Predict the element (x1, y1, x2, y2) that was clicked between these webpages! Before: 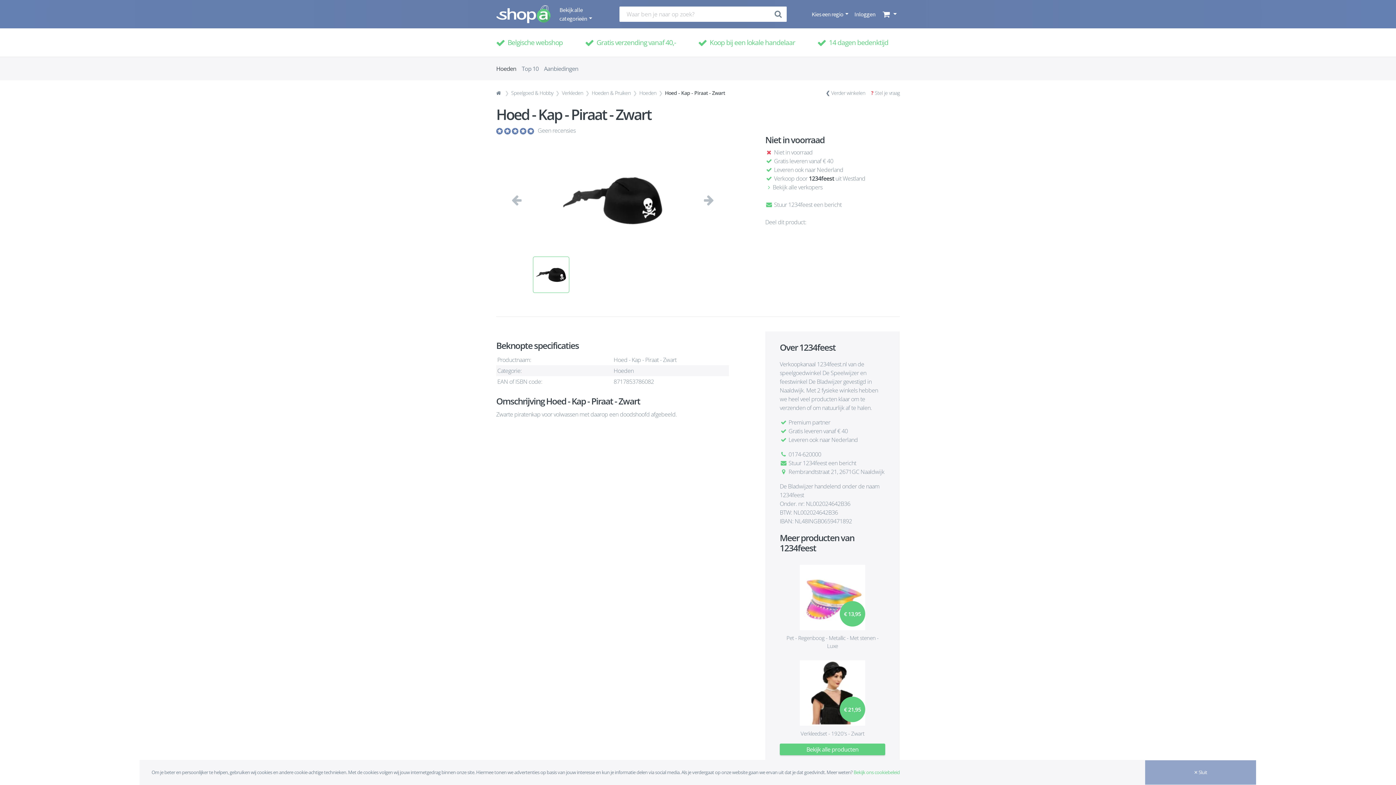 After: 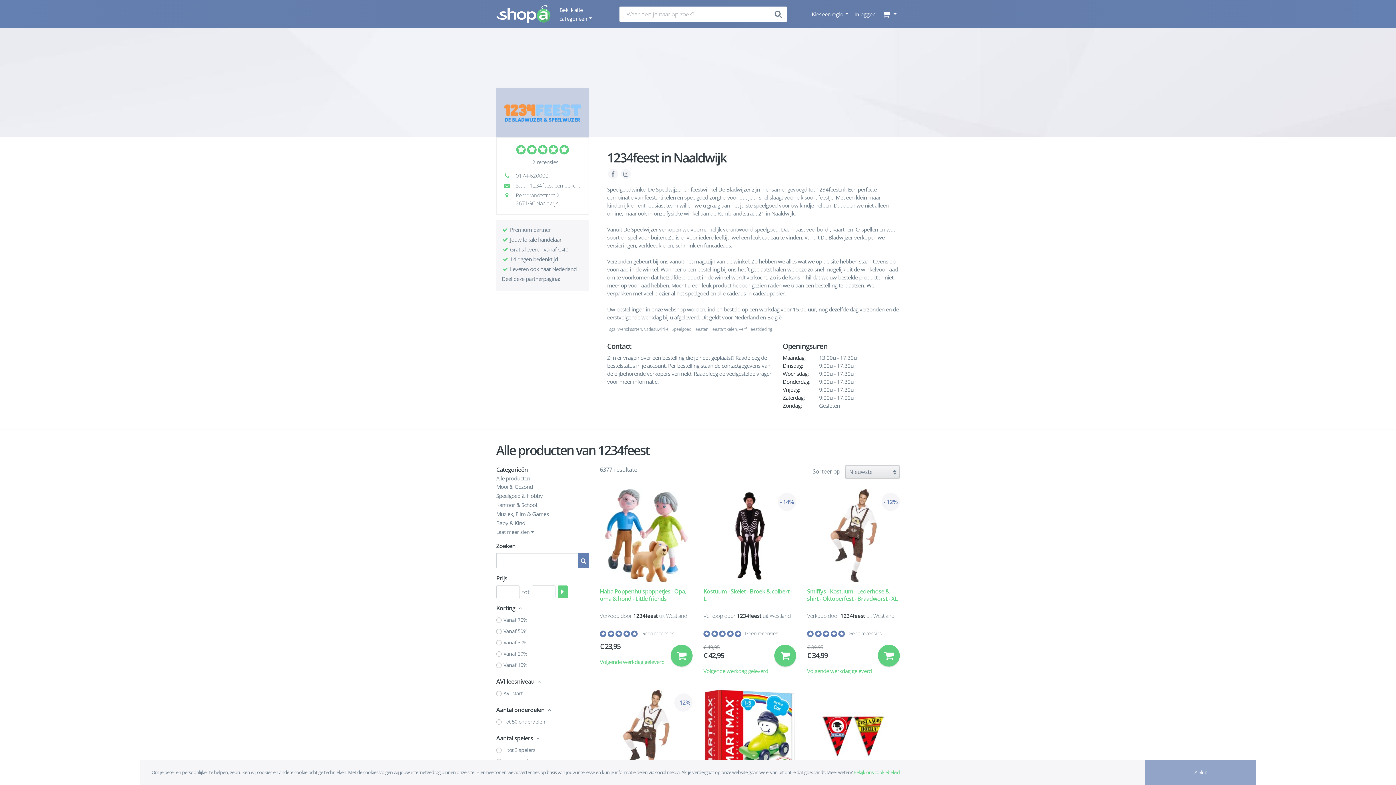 Action: bbox: (809, 174, 834, 182) label: 1234feest